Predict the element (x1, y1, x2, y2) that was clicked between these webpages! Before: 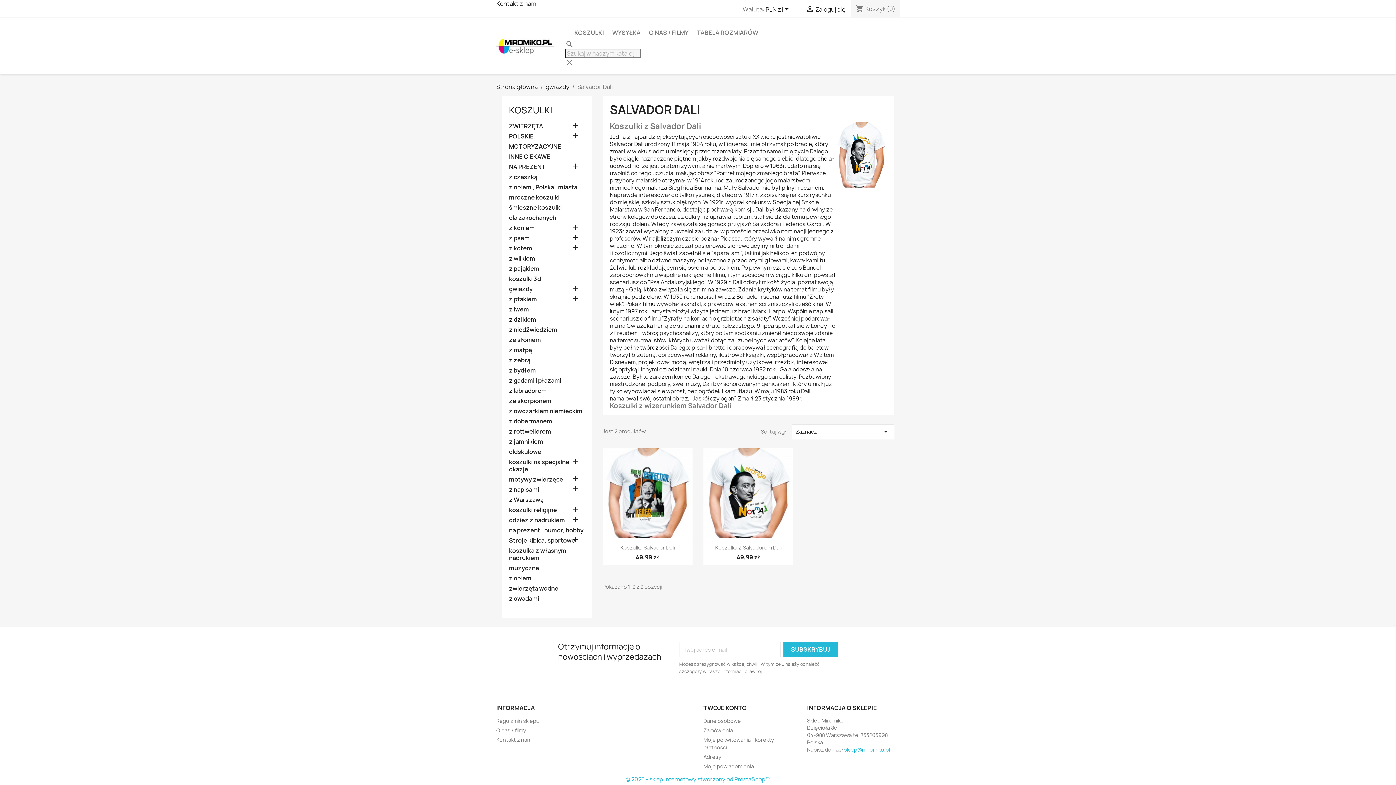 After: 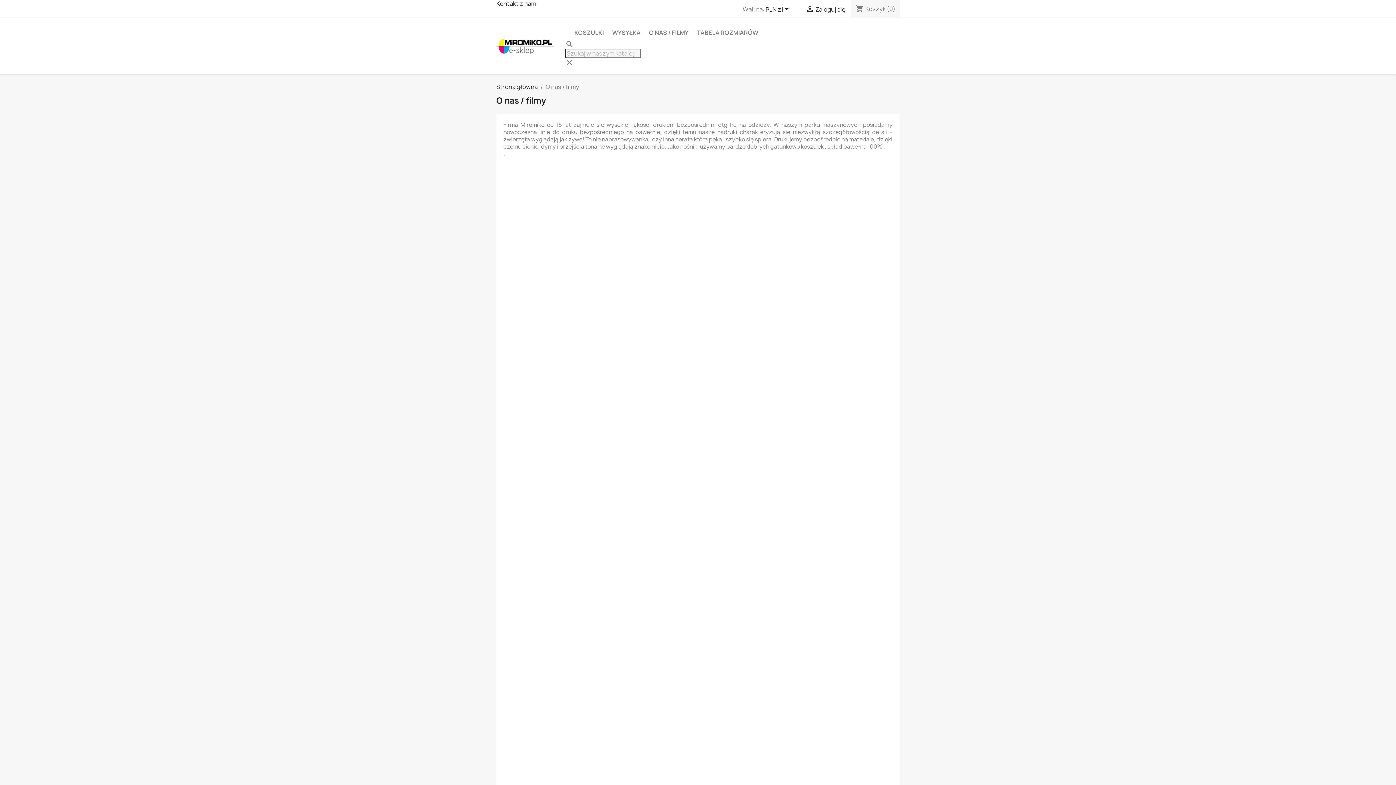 Action: label: O NAS / FILMY bbox: (645, 25, 692, 40)